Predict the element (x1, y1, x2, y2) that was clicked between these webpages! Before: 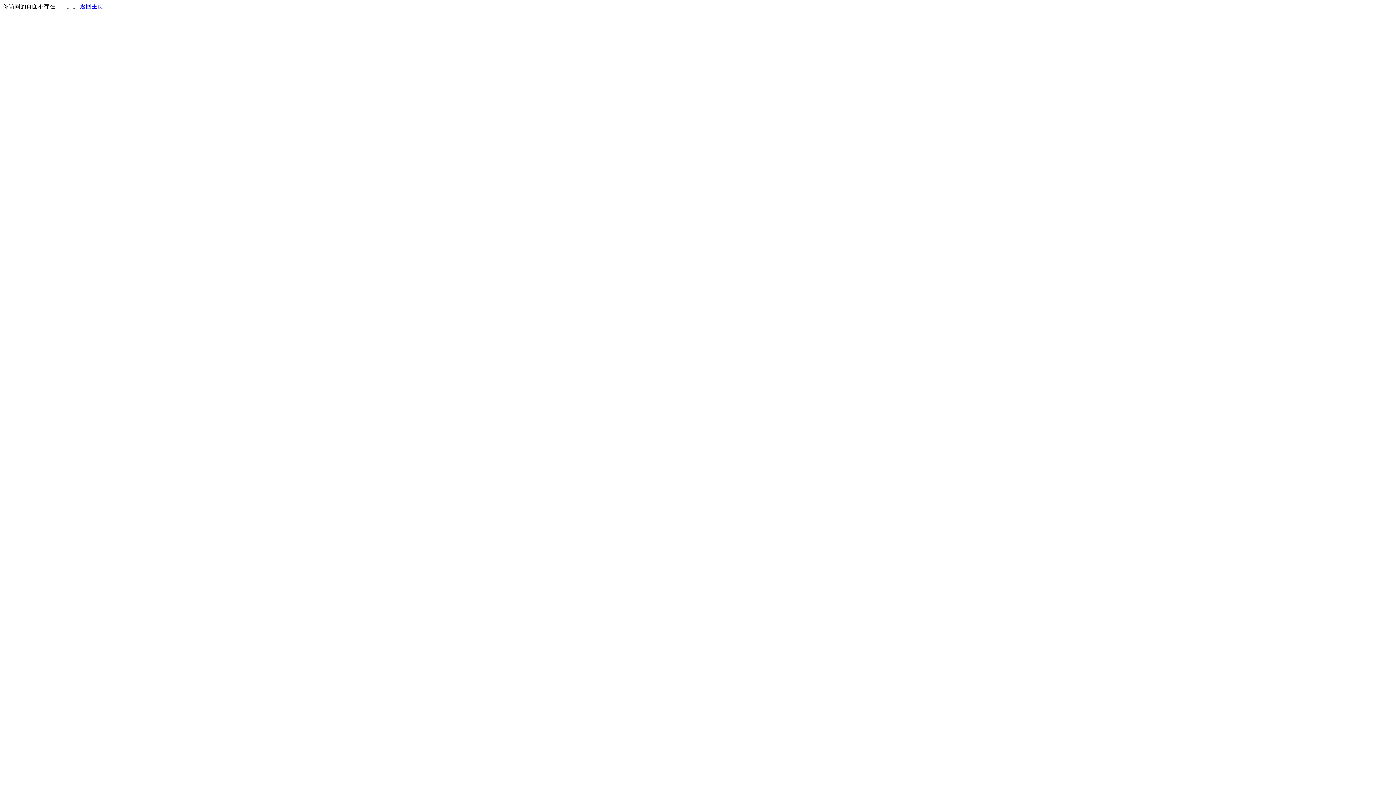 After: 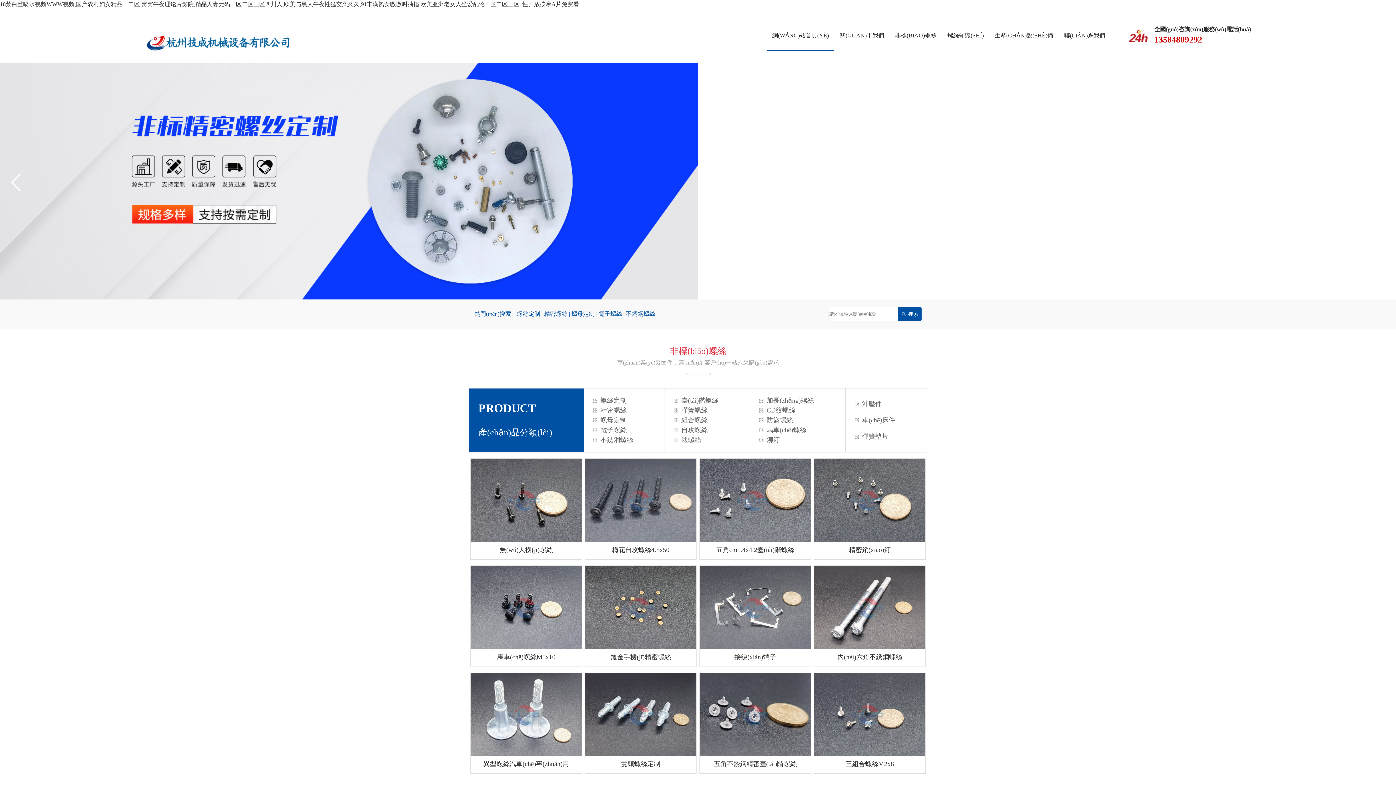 Action: label: 返回主页 bbox: (80, 3, 103, 9)